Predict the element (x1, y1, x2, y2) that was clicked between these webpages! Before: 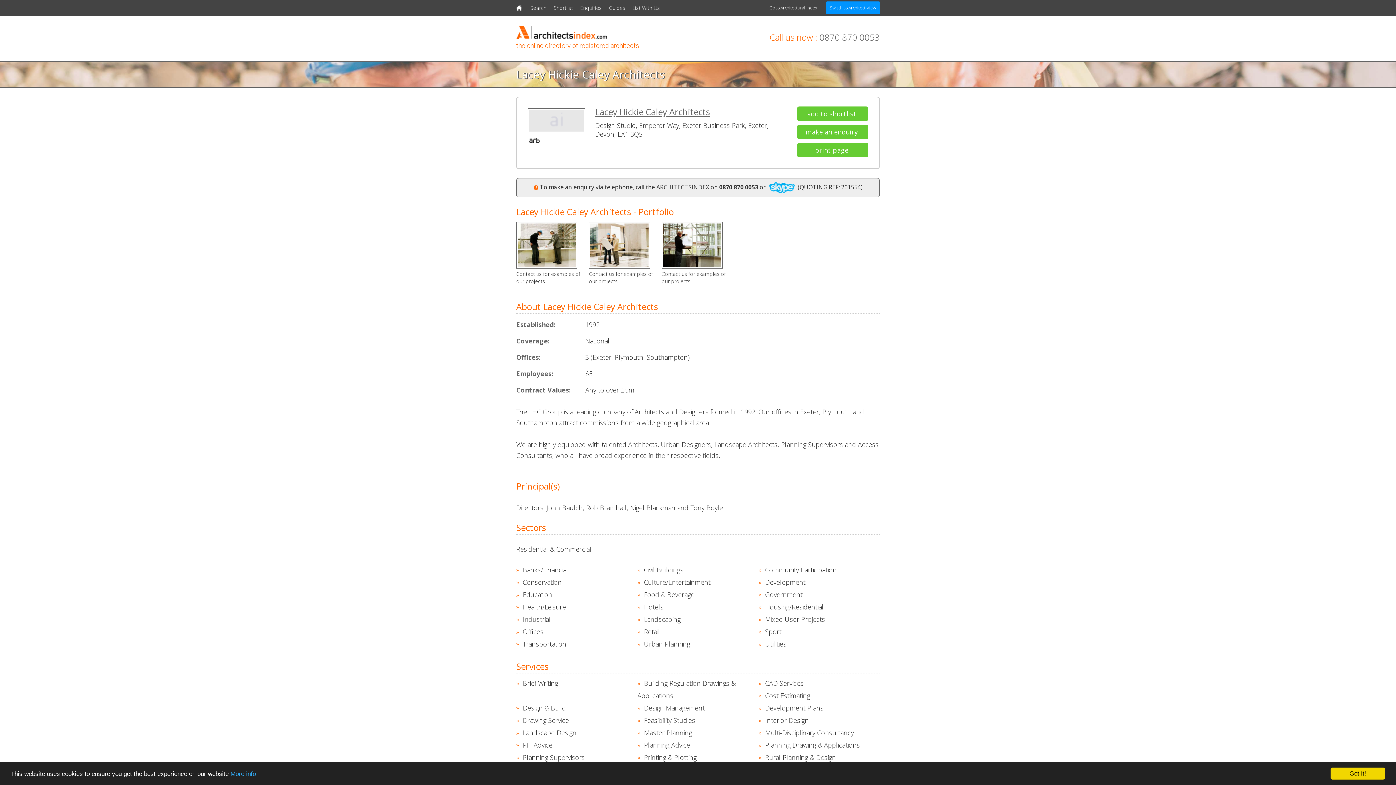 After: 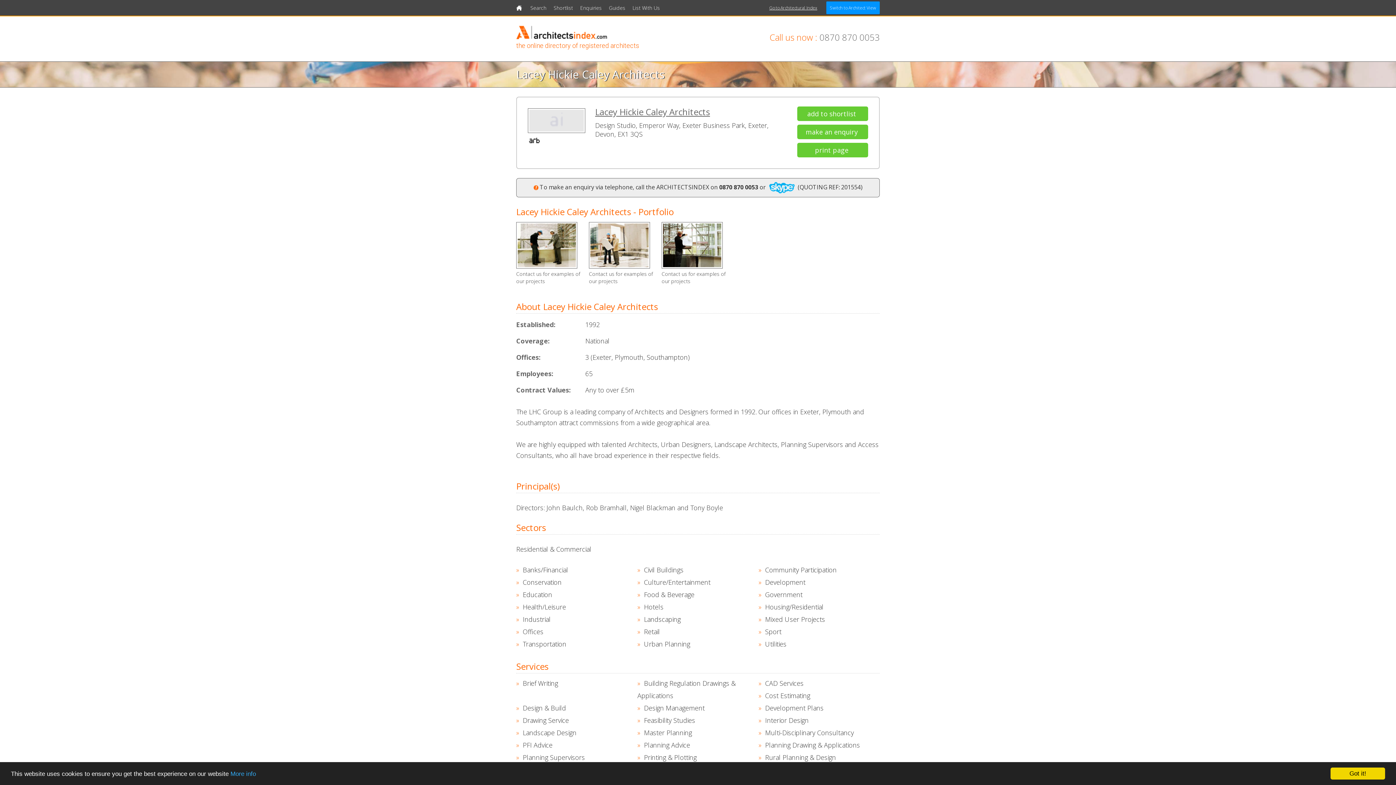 Action: bbox: (767, 183, 796, 191)